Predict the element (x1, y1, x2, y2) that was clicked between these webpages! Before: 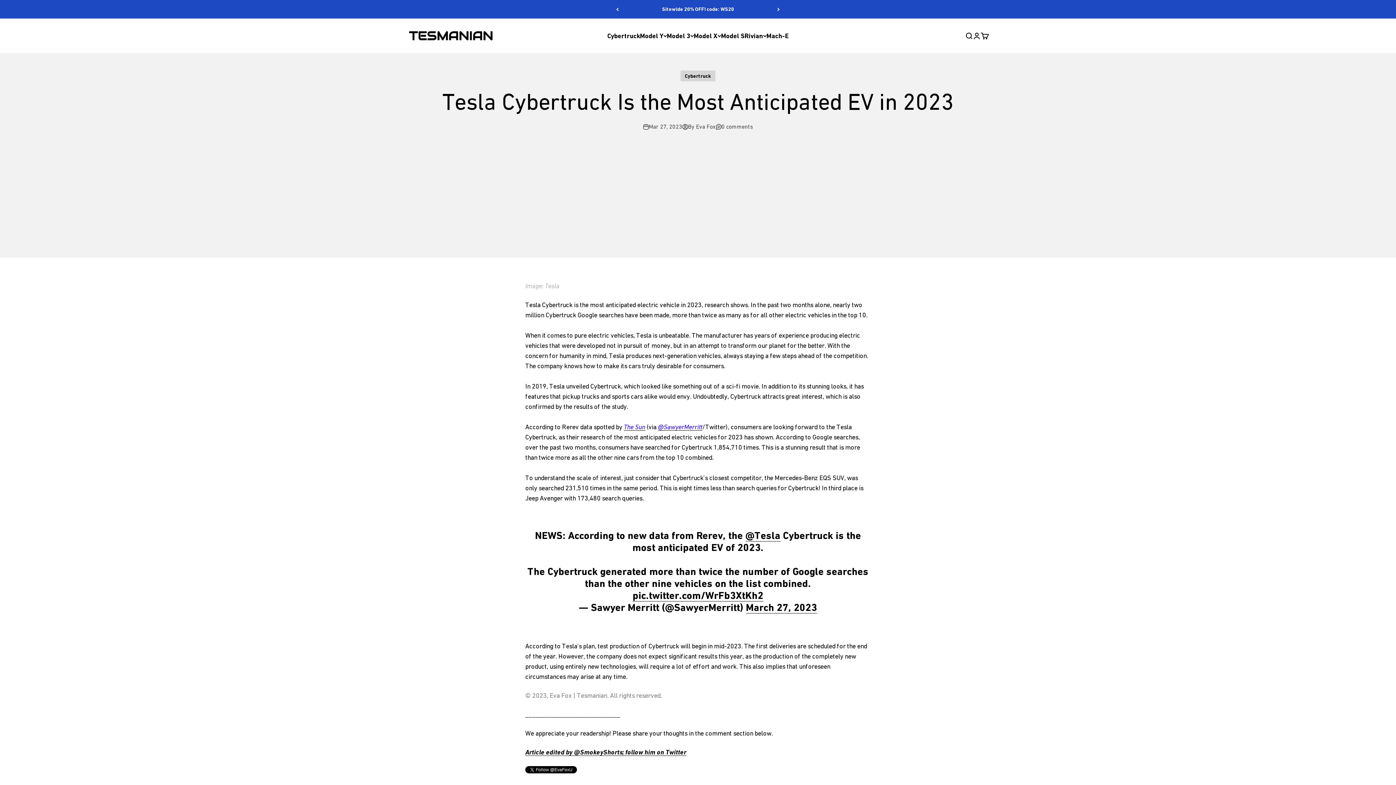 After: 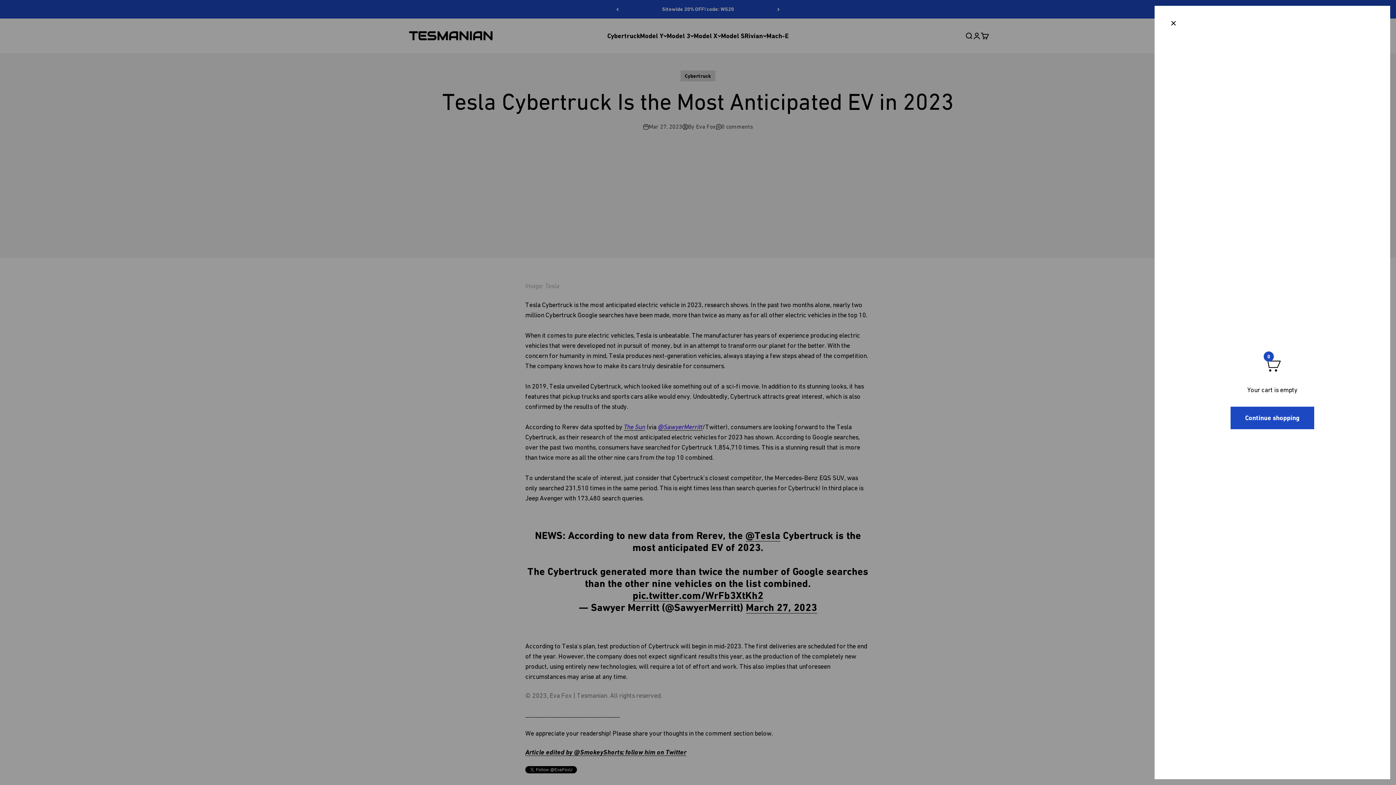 Action: bbox: (981, 31, 989, 39) label: Open cart
0